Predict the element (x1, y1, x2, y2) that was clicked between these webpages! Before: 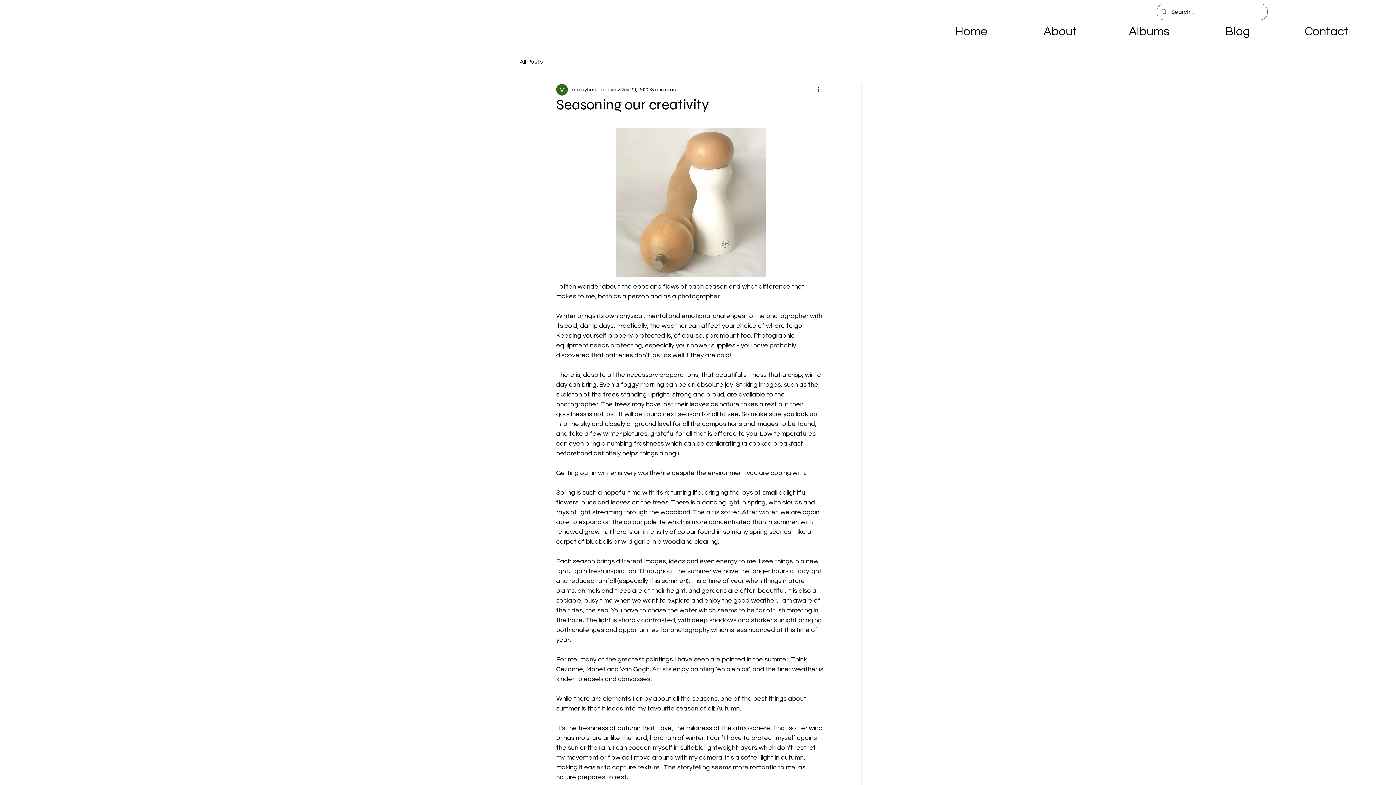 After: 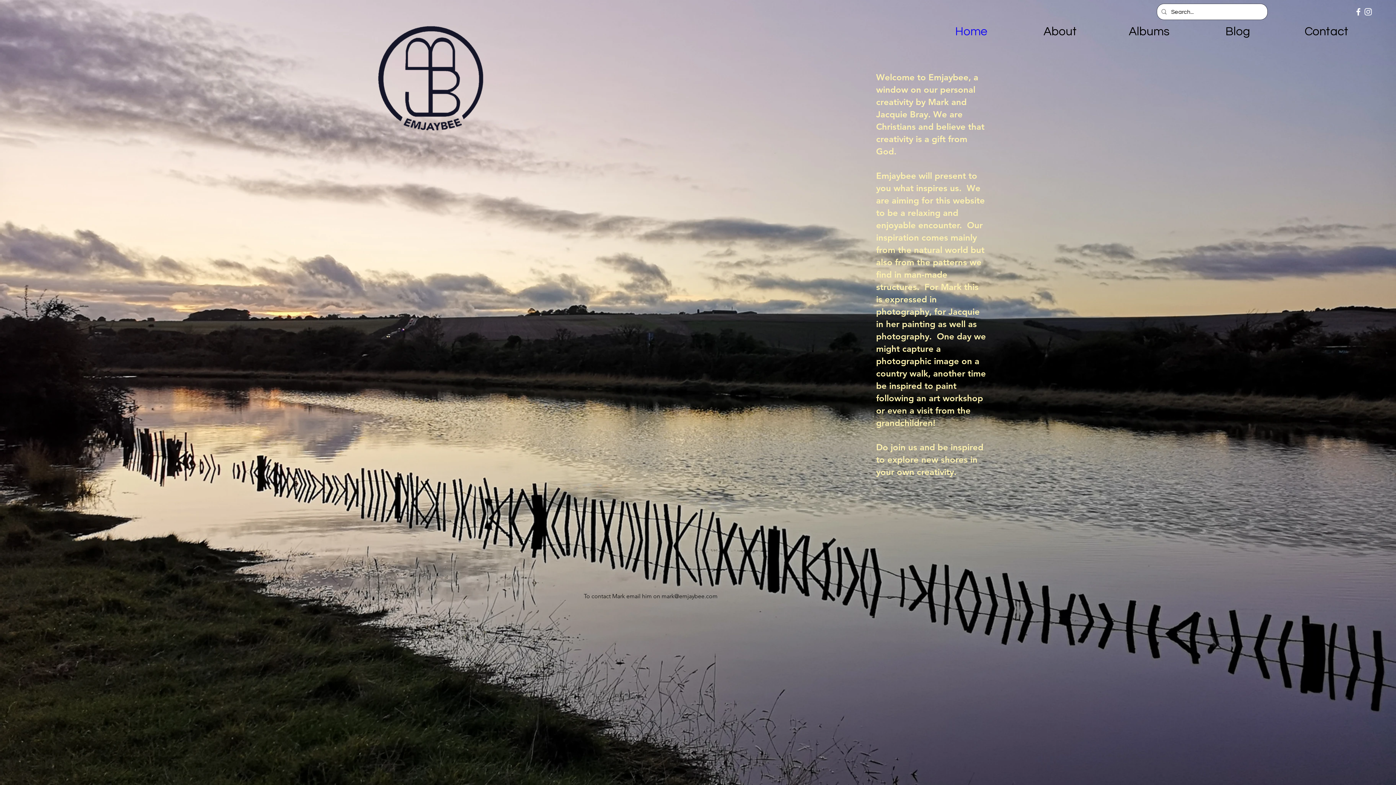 Action: bbox: (926, 22, 1016, 40) label: Home